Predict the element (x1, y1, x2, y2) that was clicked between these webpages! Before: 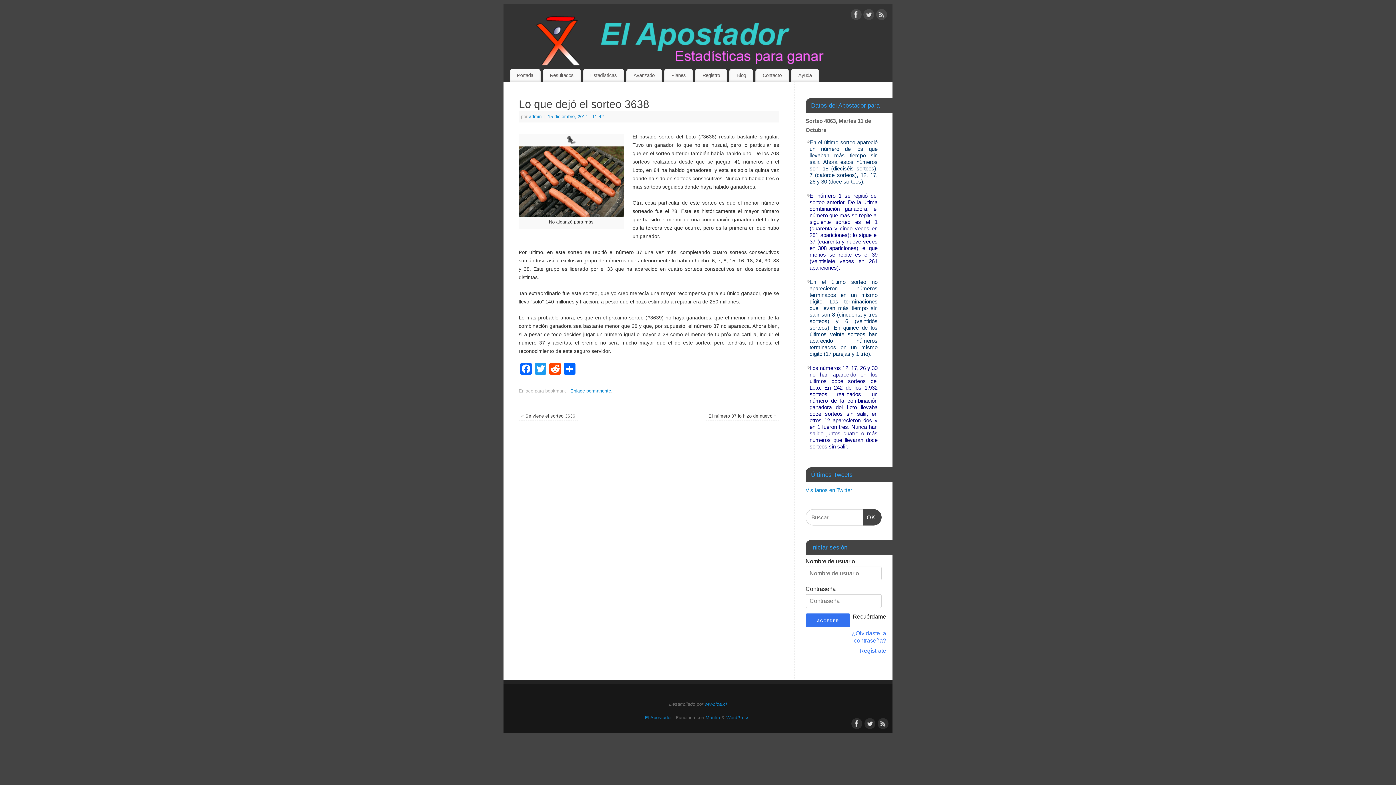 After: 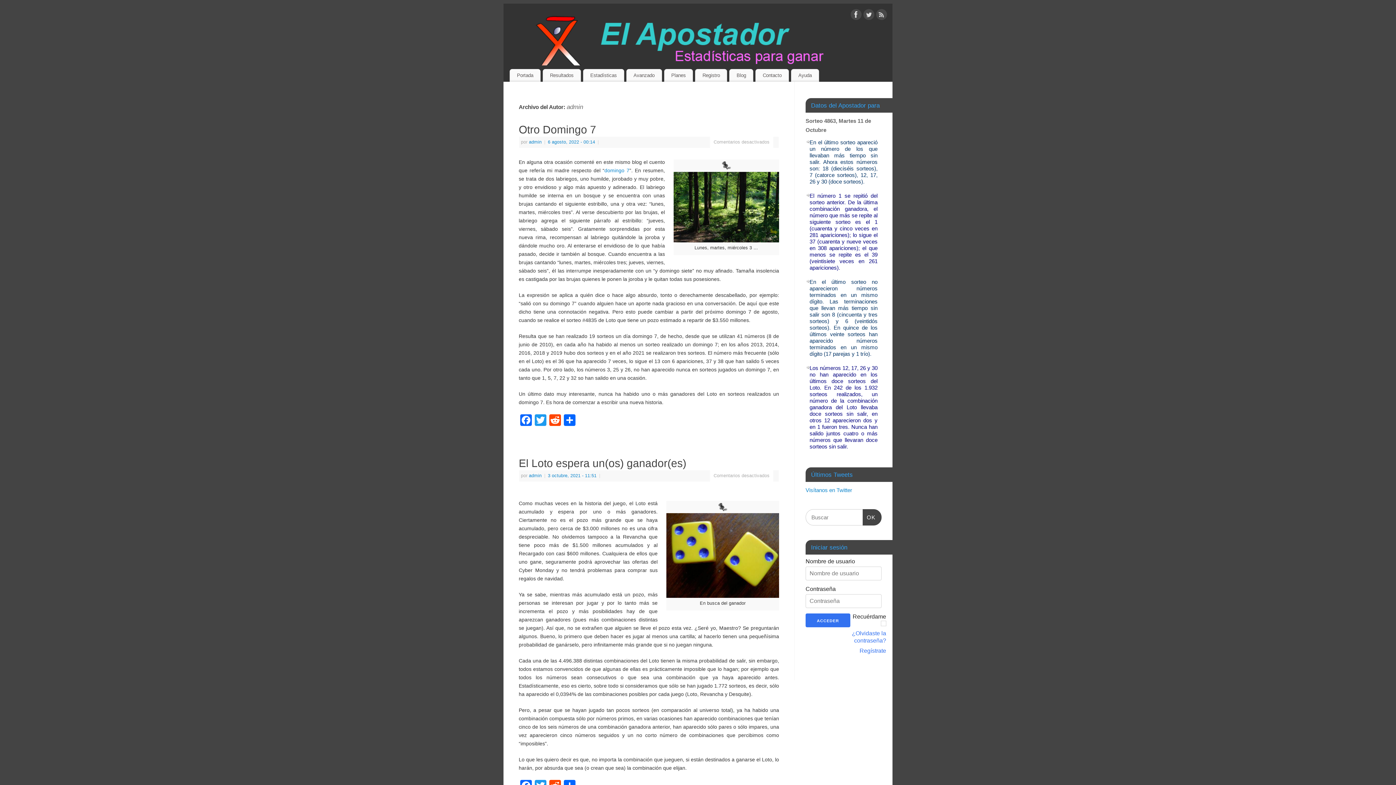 Action: label: admin bbox: (529, 114, 541, 119)